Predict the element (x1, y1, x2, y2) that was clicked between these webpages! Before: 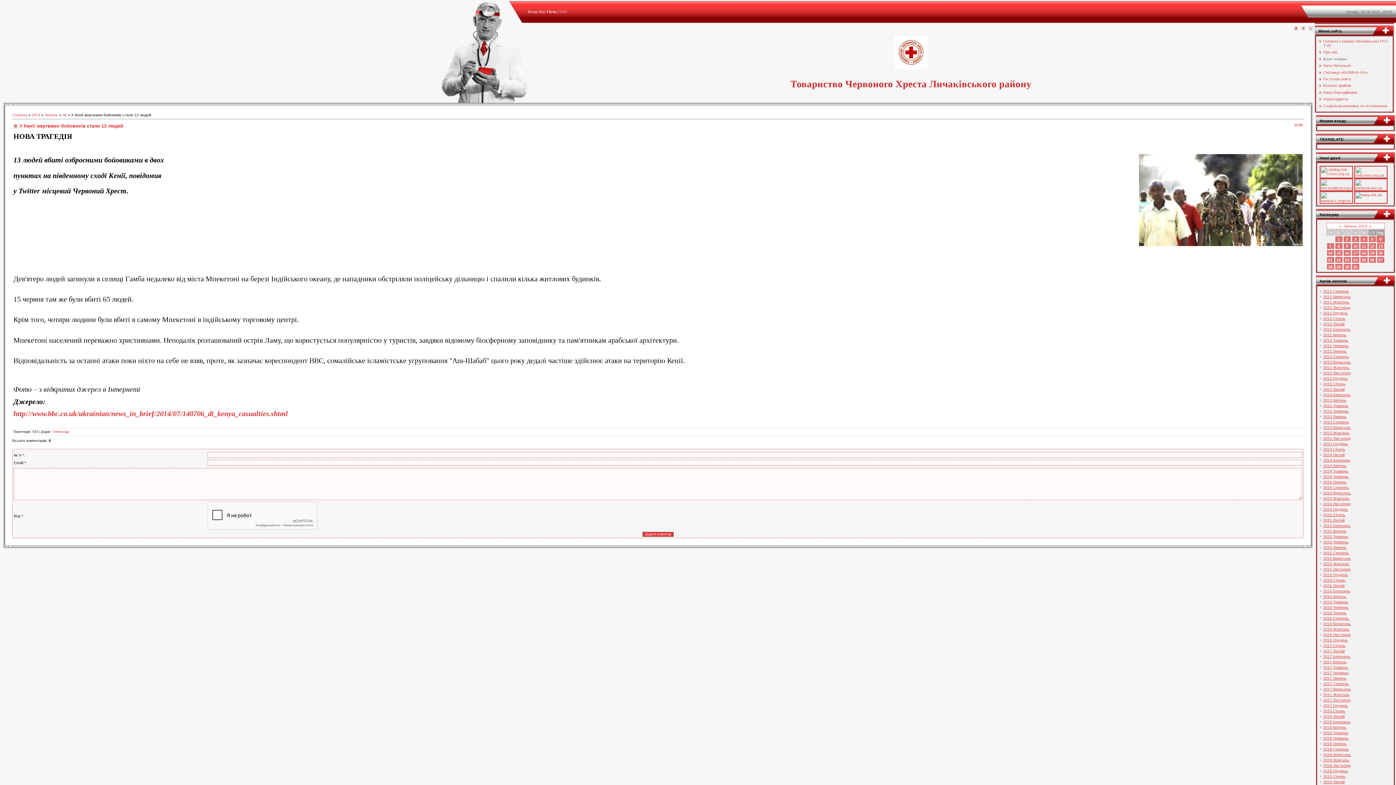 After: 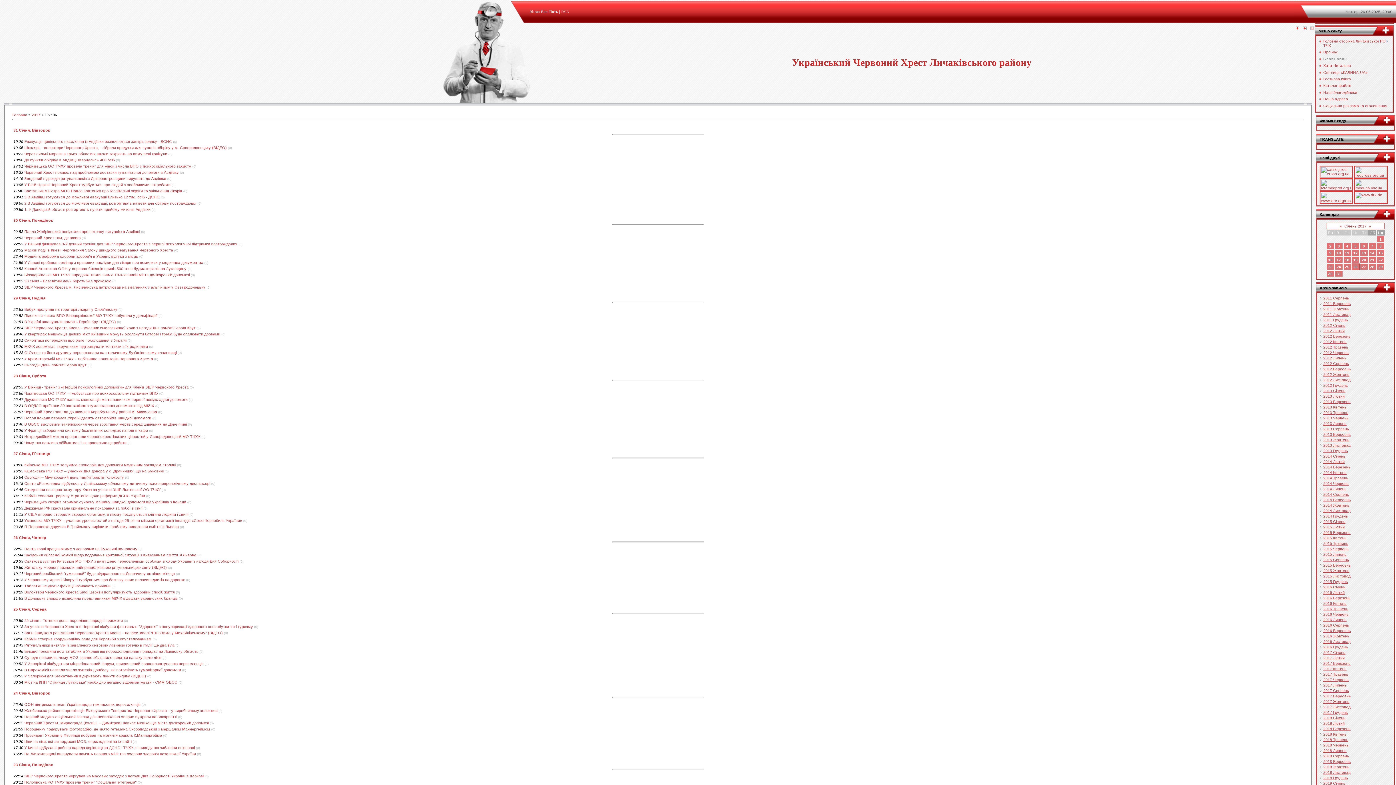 Action: bbox: (1323, 643, 1345, 648) label: 2017 Січень